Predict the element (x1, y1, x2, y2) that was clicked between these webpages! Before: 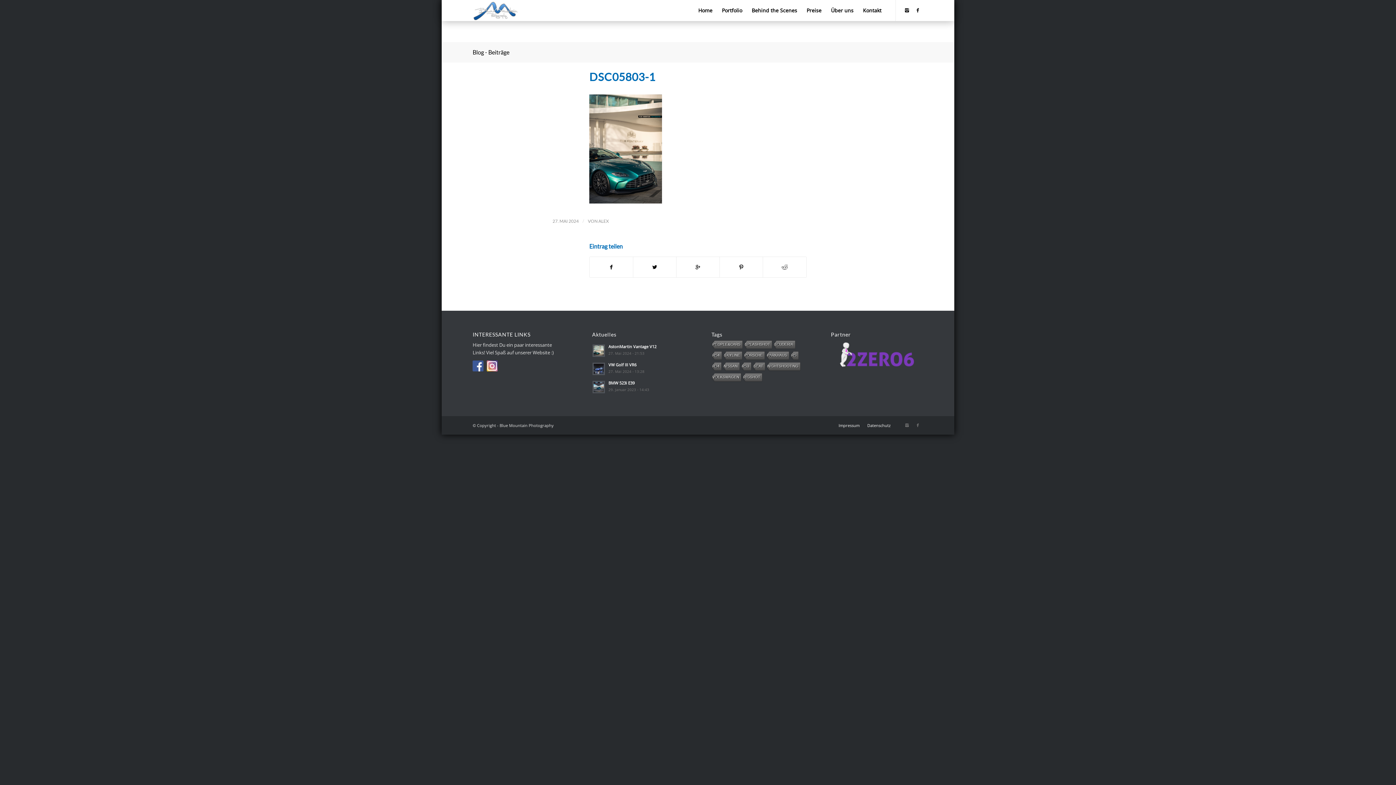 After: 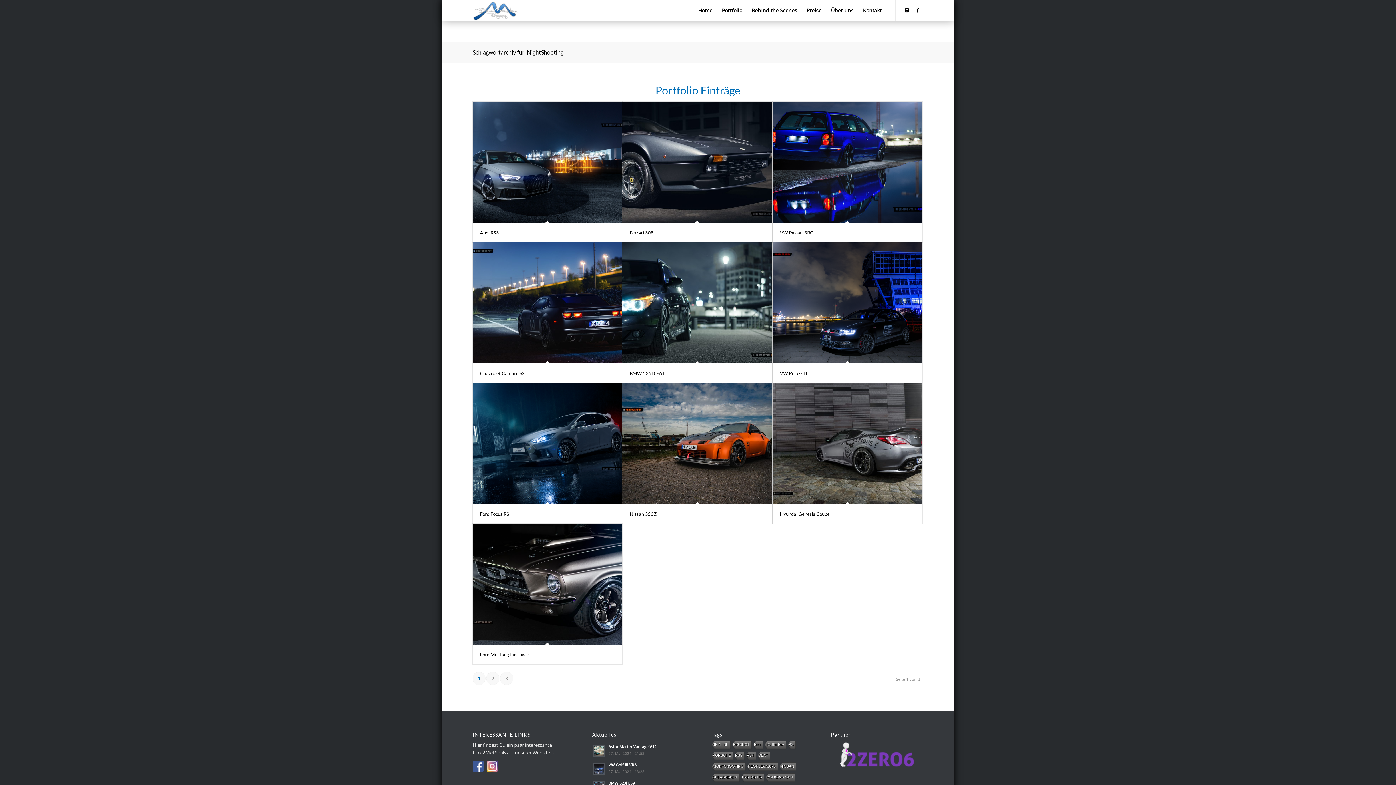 Action: label: NIGHTSHOOTING bbox: (765, 362, 800, 371)